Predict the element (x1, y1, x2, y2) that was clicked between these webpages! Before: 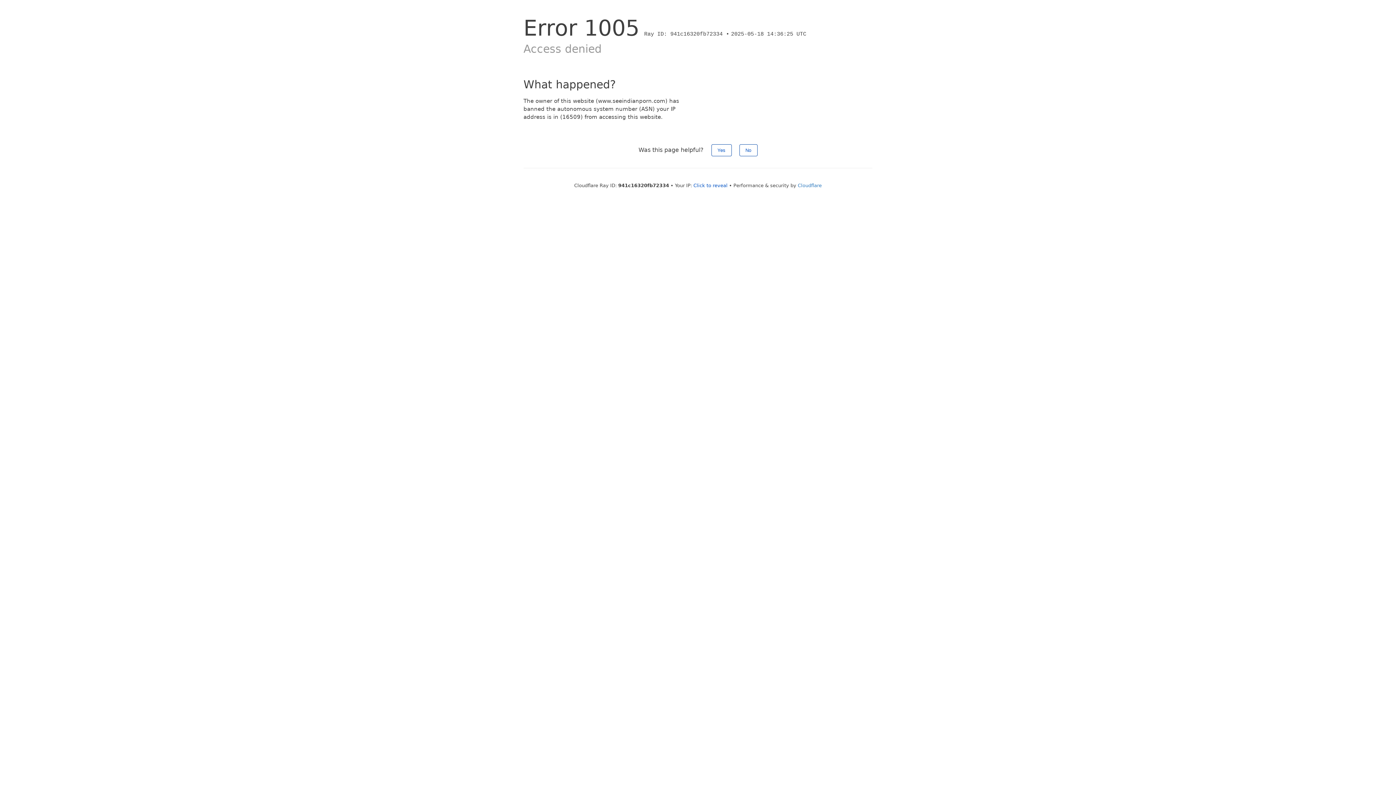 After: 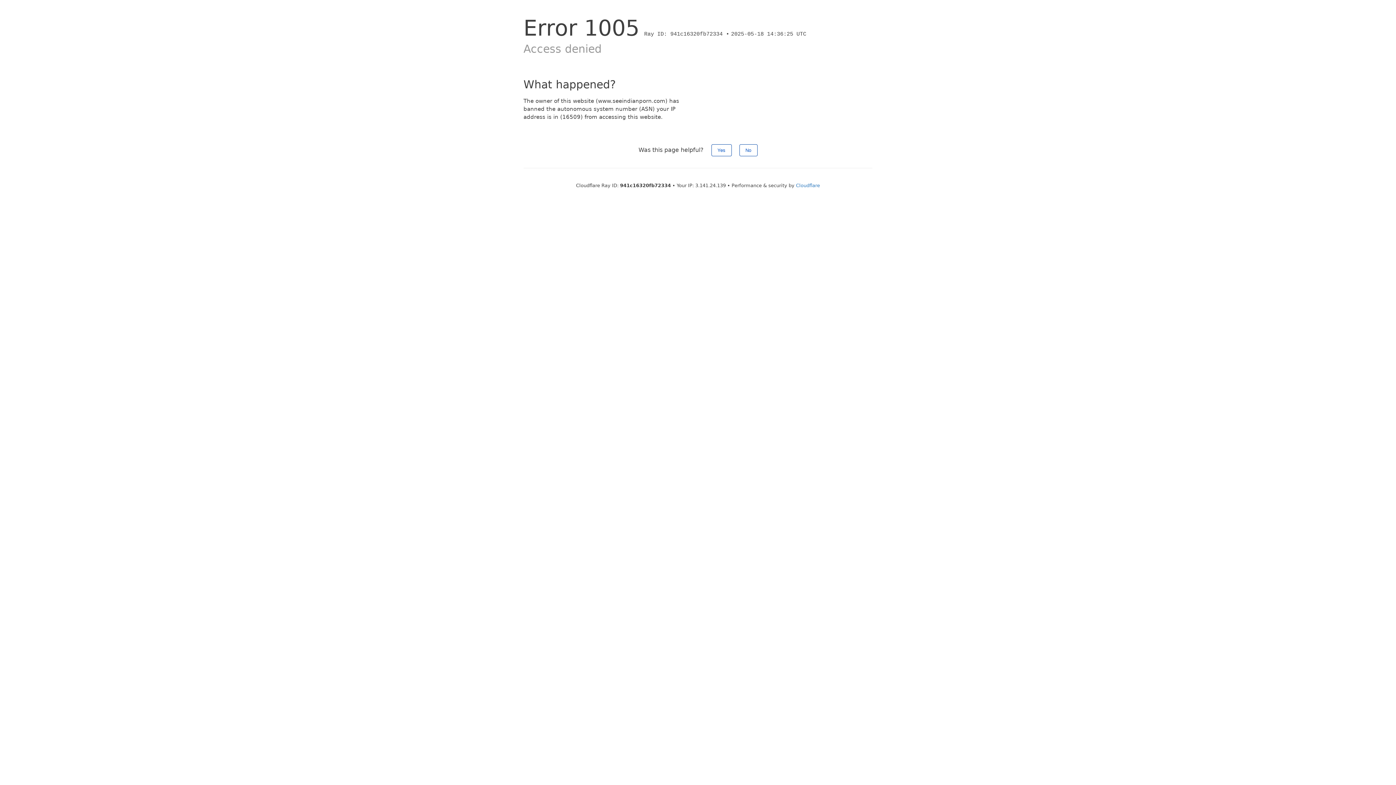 Action: bbox: (693, 182, 727, 188) label: Click to reveal